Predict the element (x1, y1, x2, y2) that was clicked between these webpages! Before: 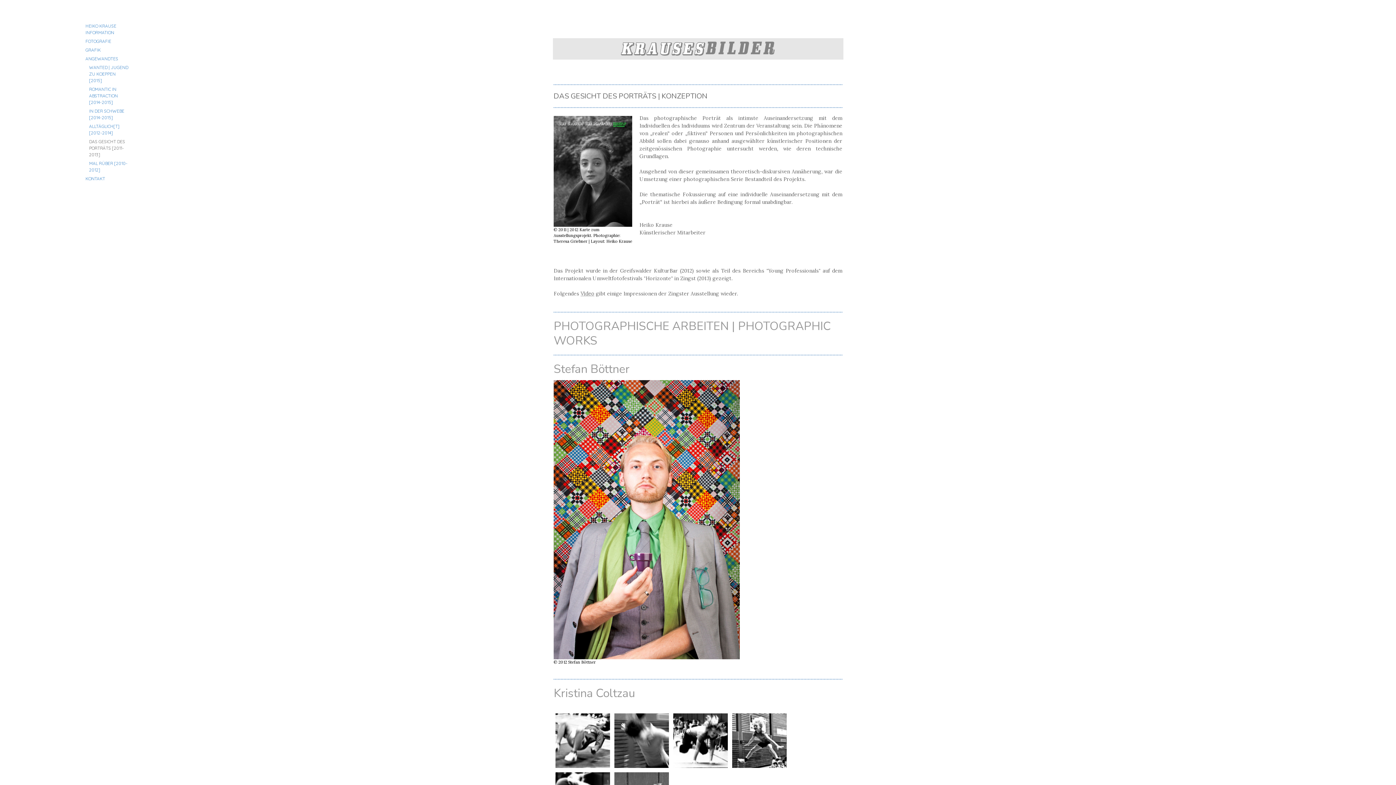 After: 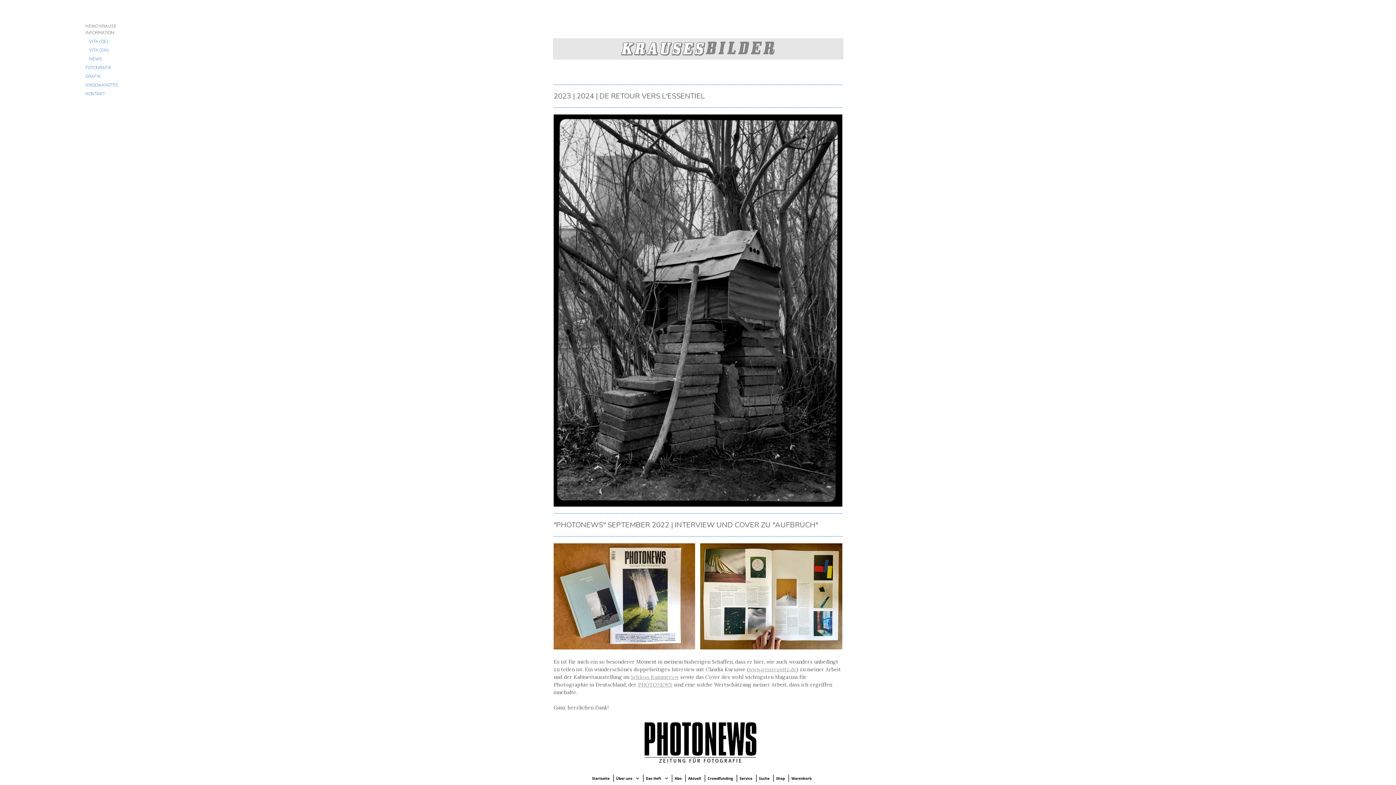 Action: bbox: (552, 38, 843, 46)